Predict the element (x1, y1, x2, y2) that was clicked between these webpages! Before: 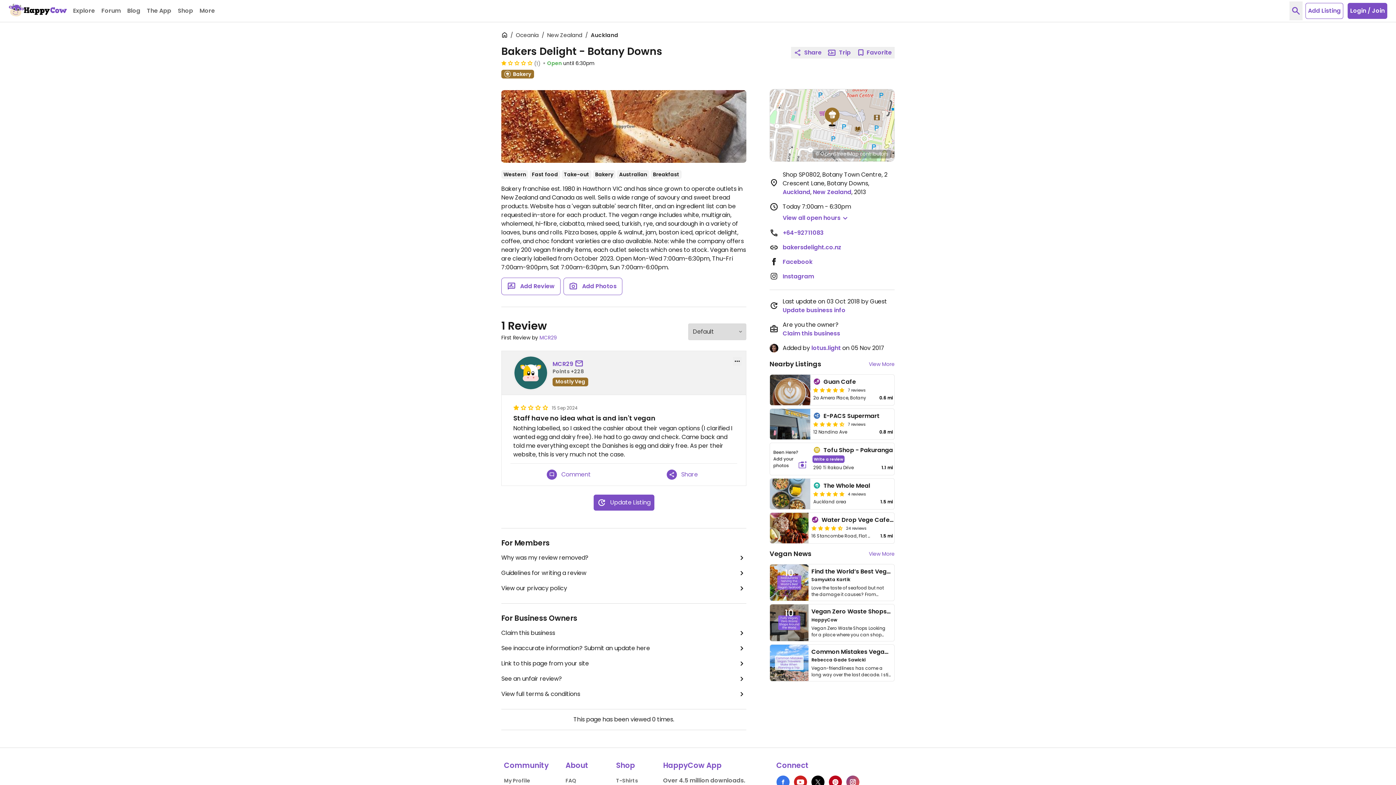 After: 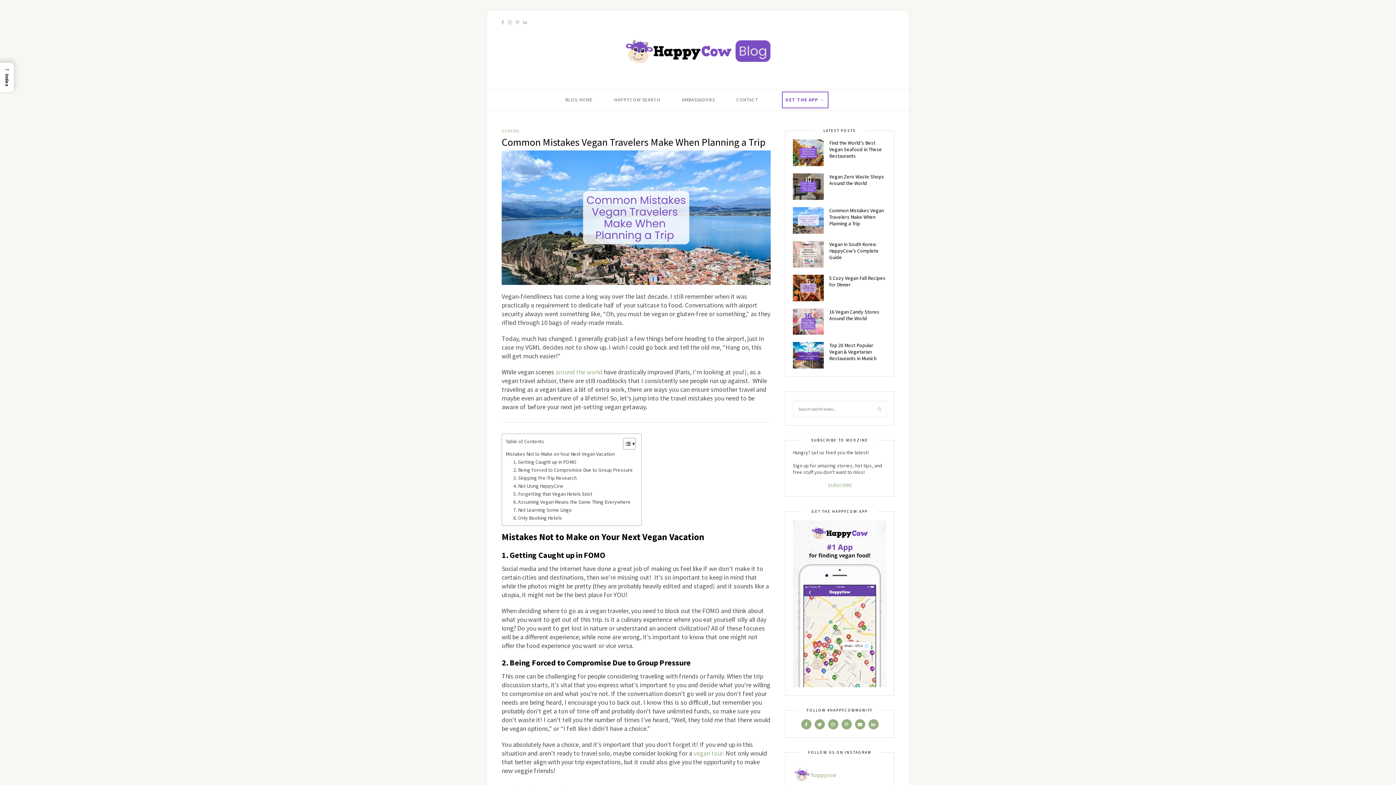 Action: bbox: (770, 645, 808, 681)